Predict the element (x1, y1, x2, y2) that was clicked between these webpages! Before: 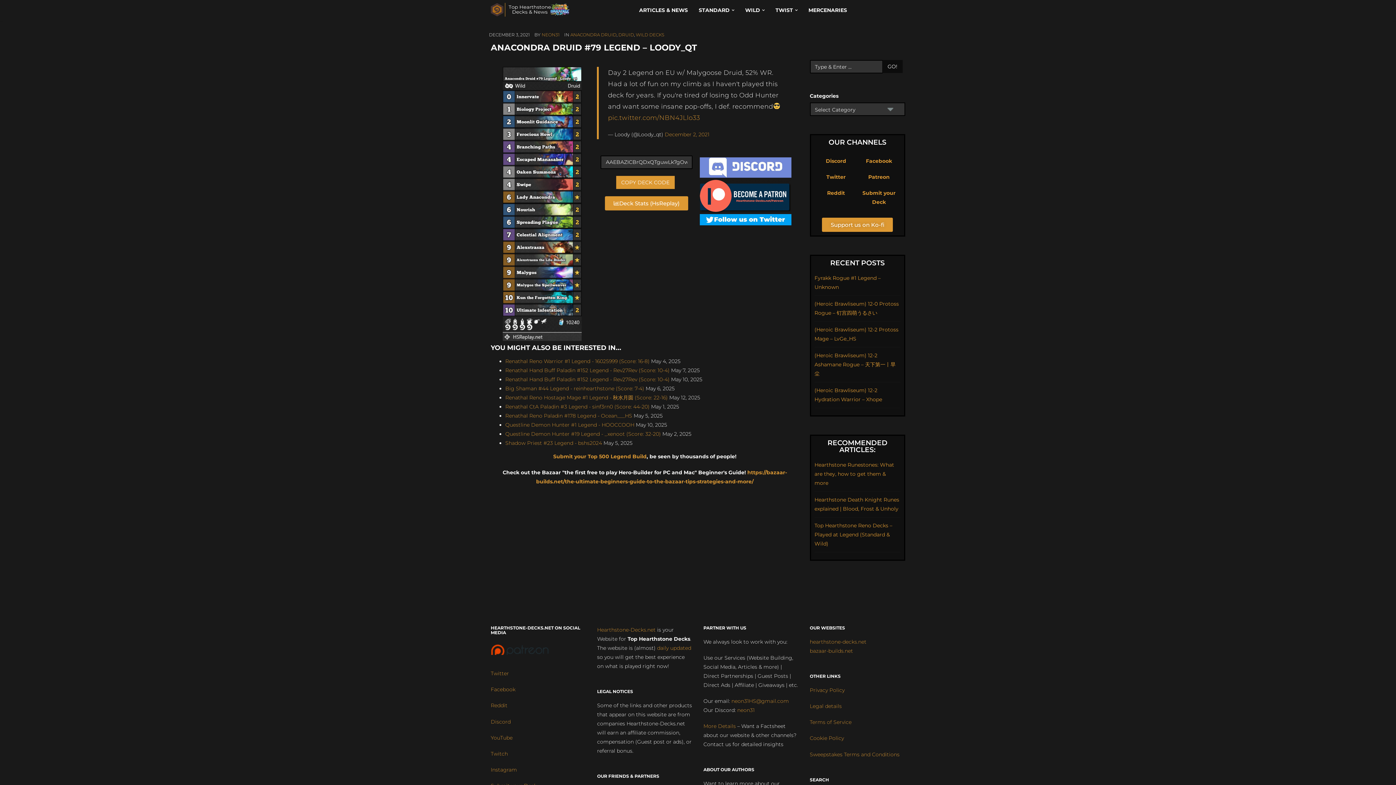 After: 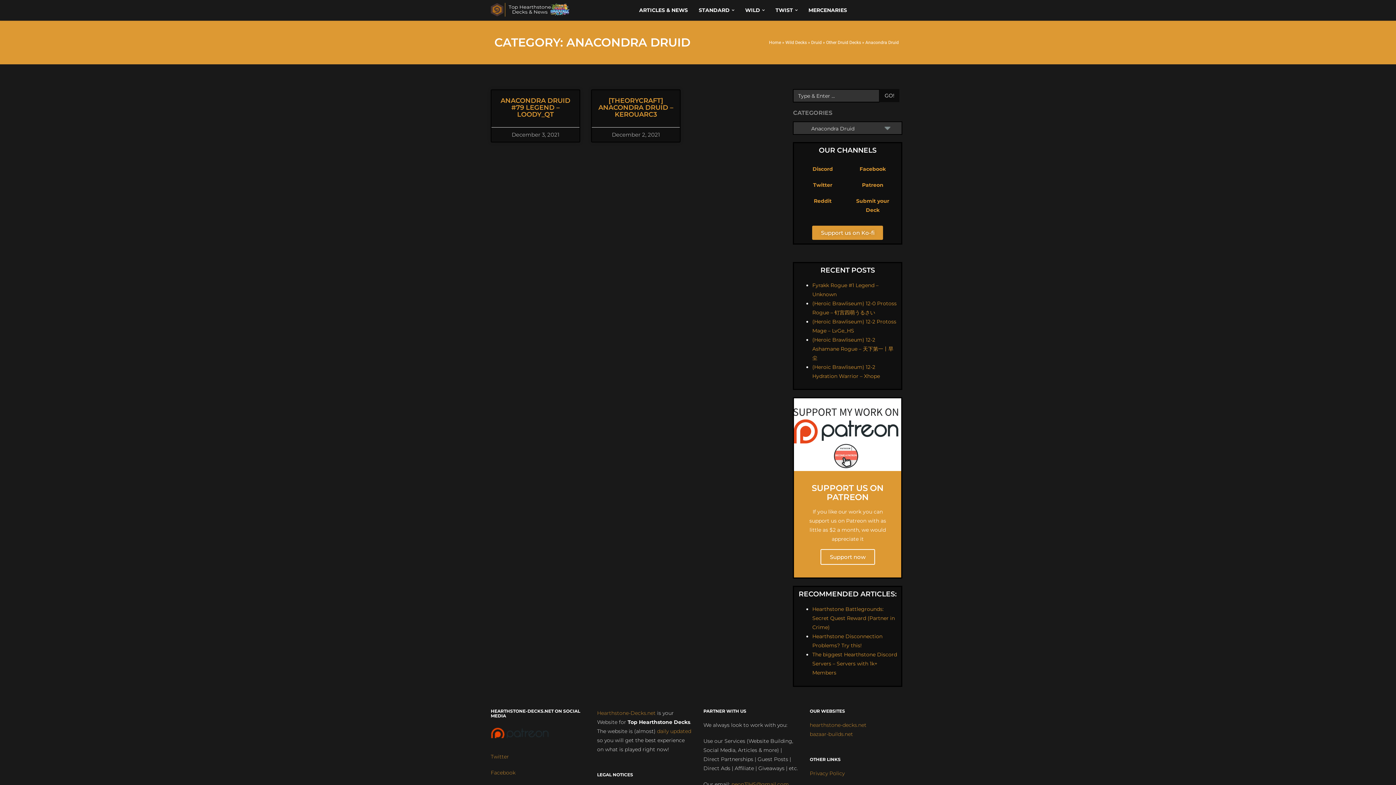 Action: label: ANACONDRA DRUID bbox: (570, 32, 616, 37)